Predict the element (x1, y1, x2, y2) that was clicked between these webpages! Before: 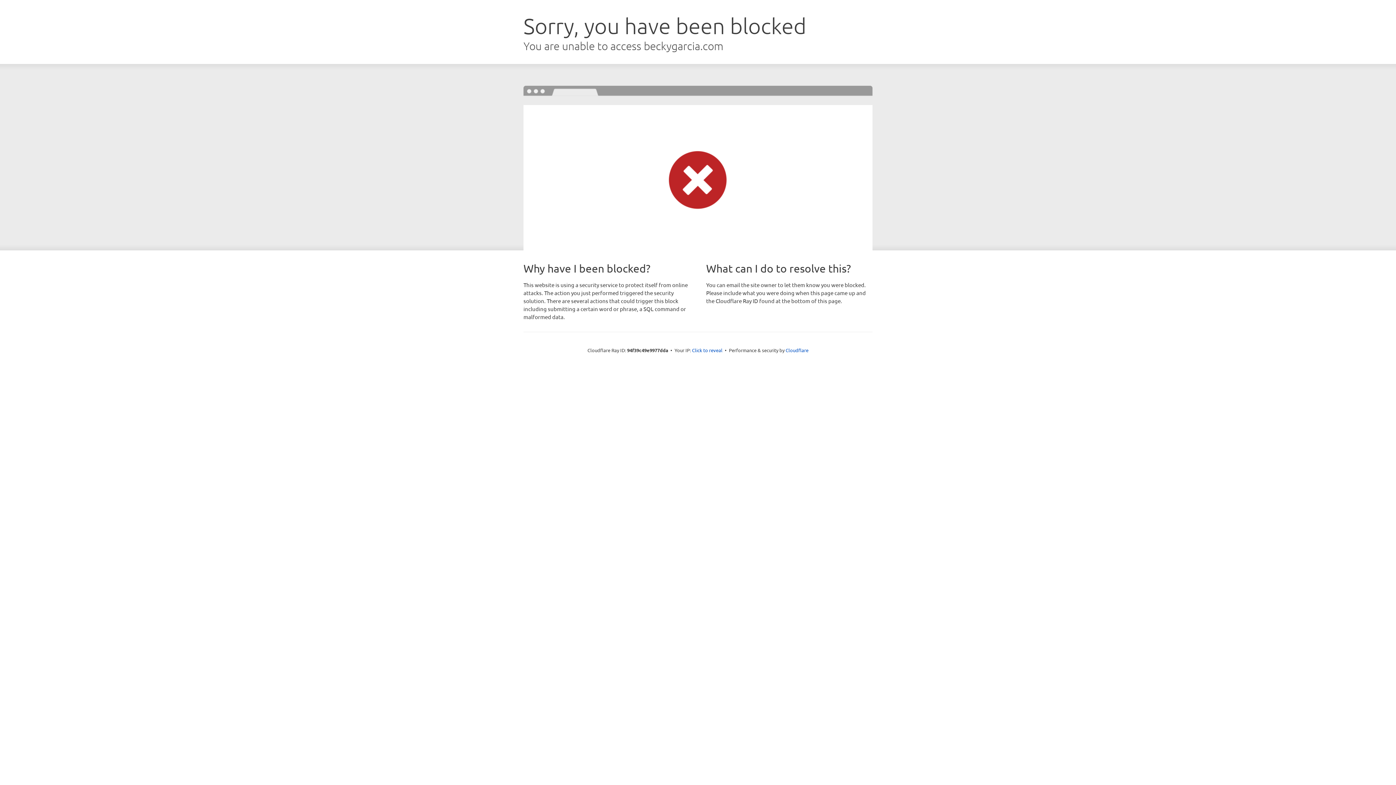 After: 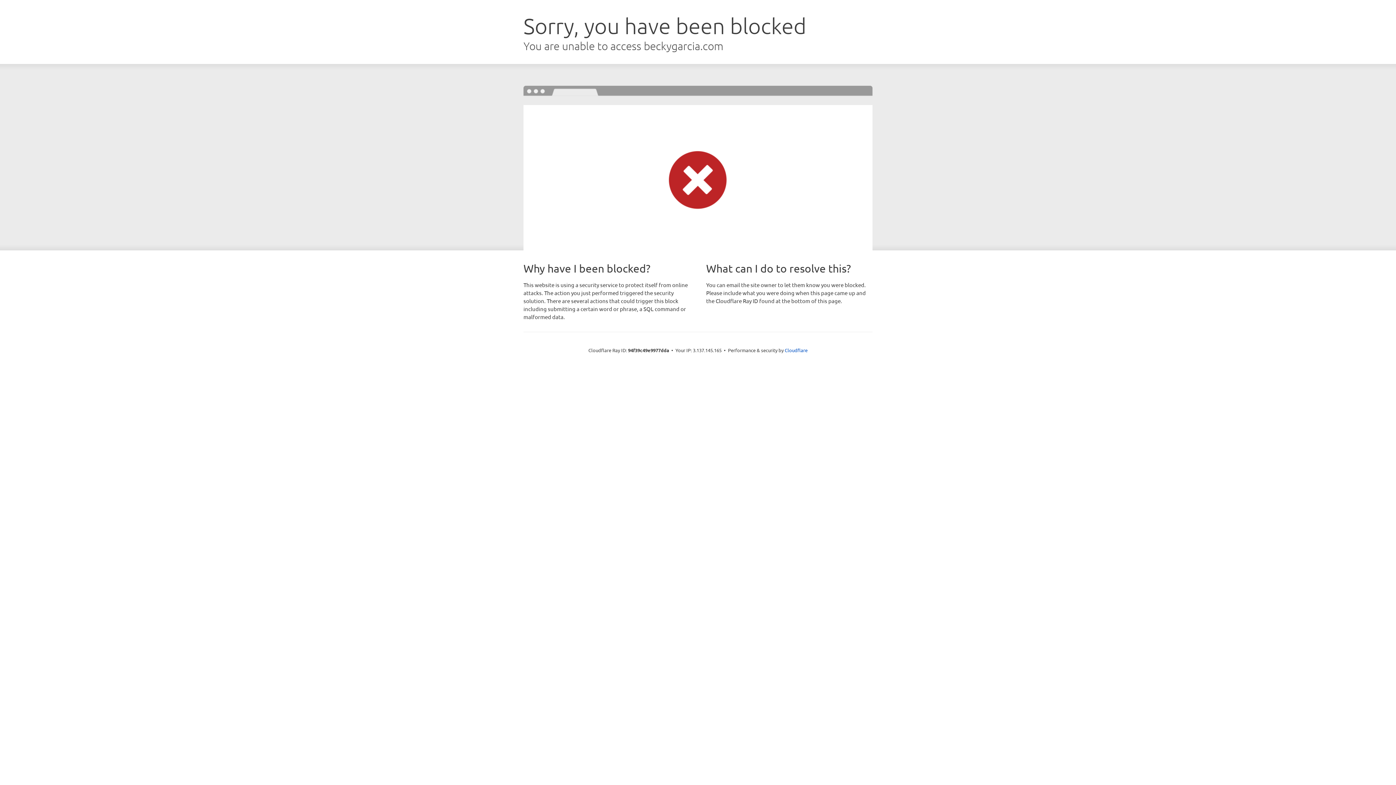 Action: bbox: (692, 346, 722, 353) label: Click to reveal